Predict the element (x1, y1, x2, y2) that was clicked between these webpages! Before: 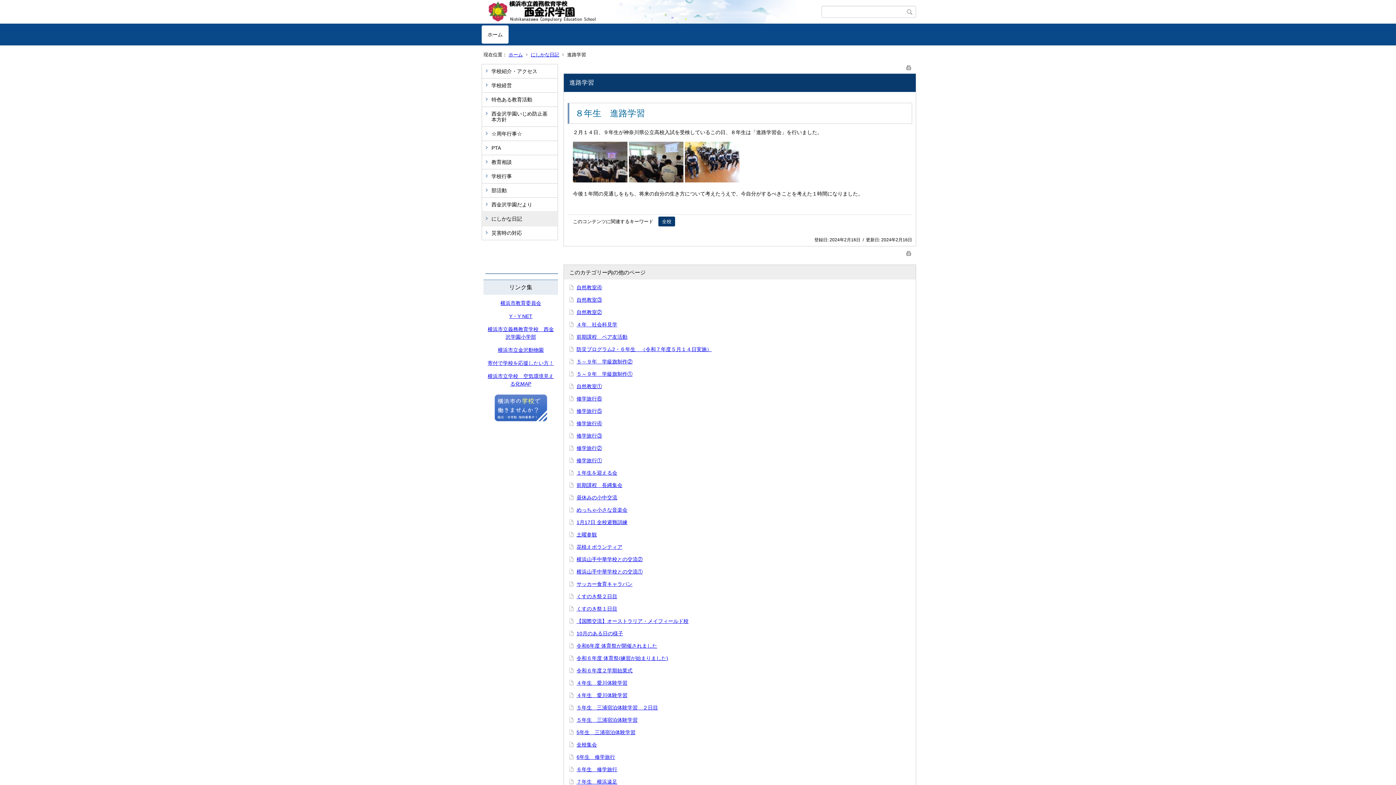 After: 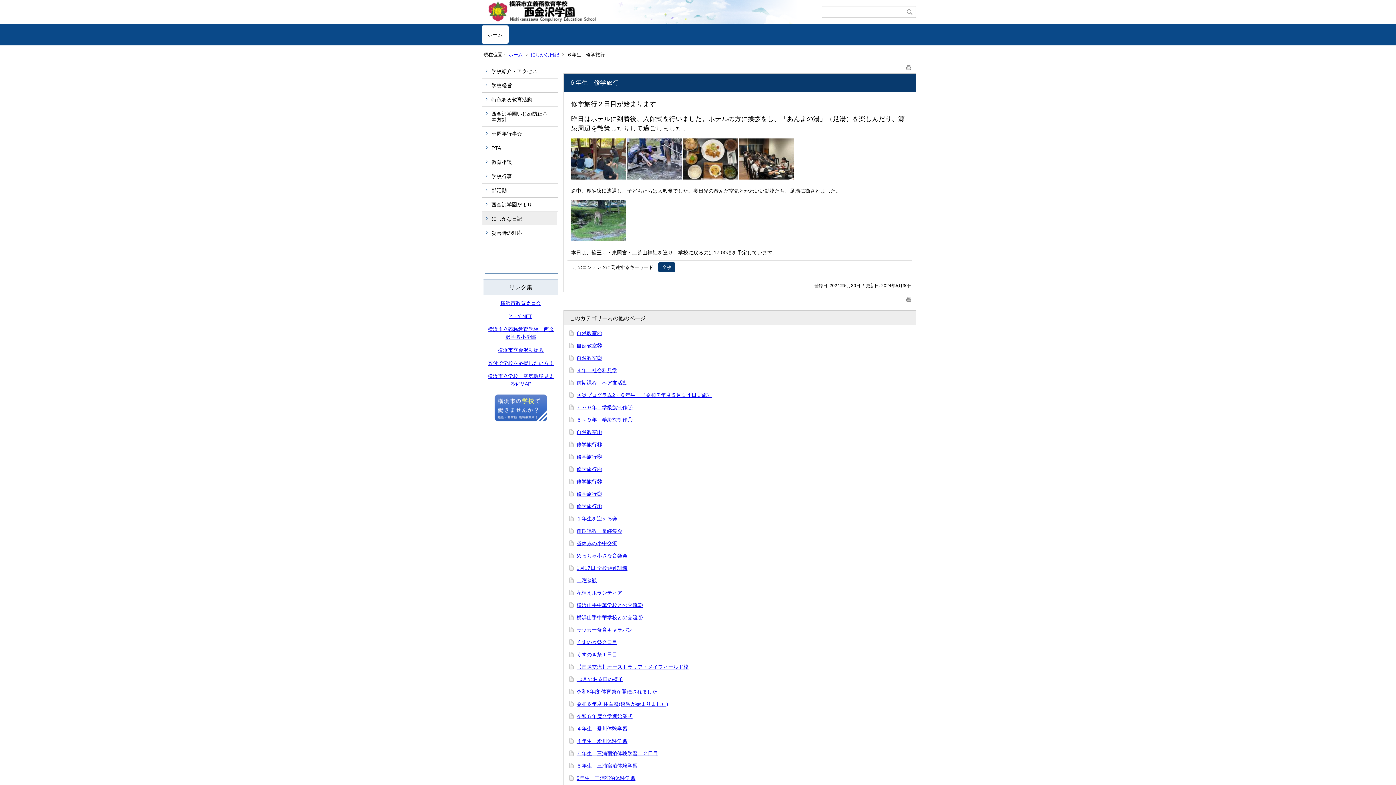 Action: bbox: (576, 766, 617, 772) label: ６年生　修学旅行